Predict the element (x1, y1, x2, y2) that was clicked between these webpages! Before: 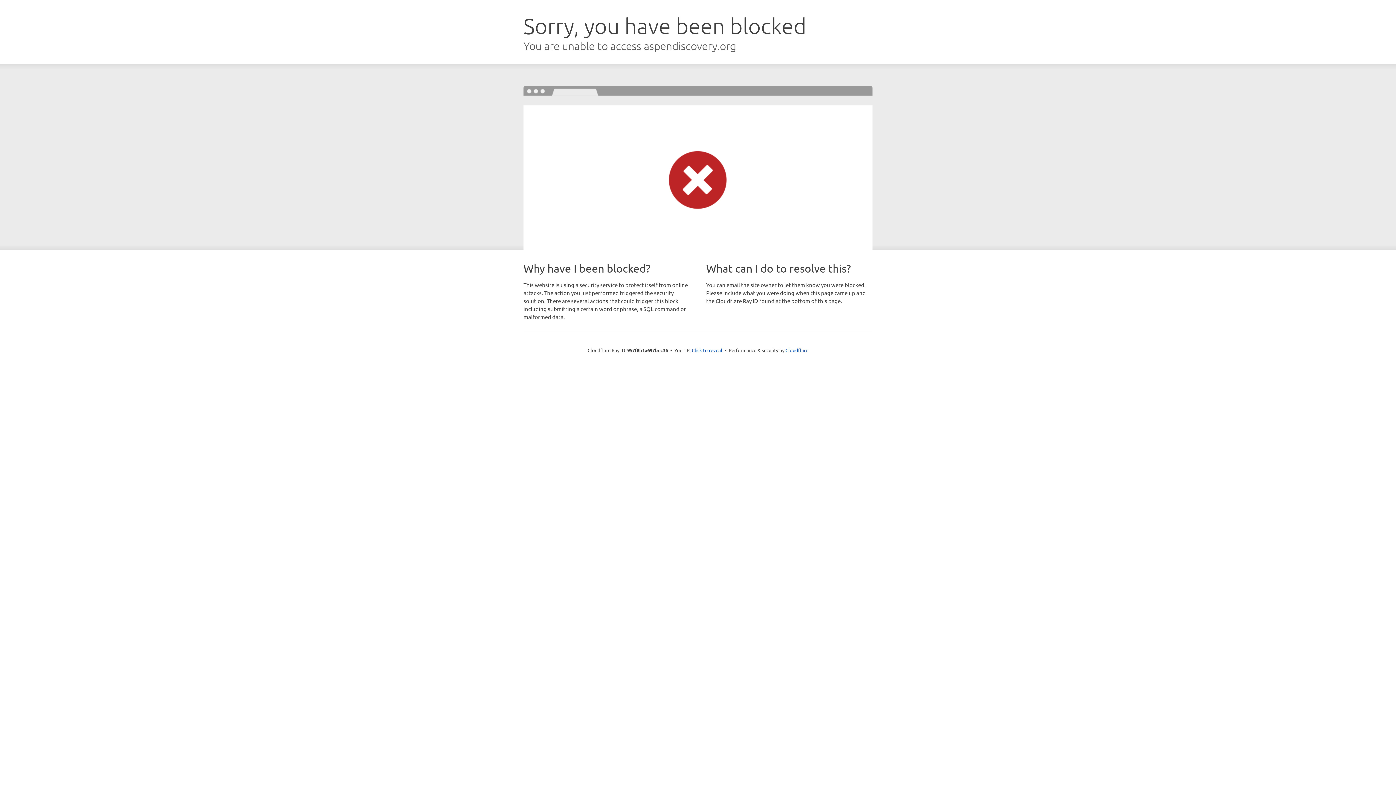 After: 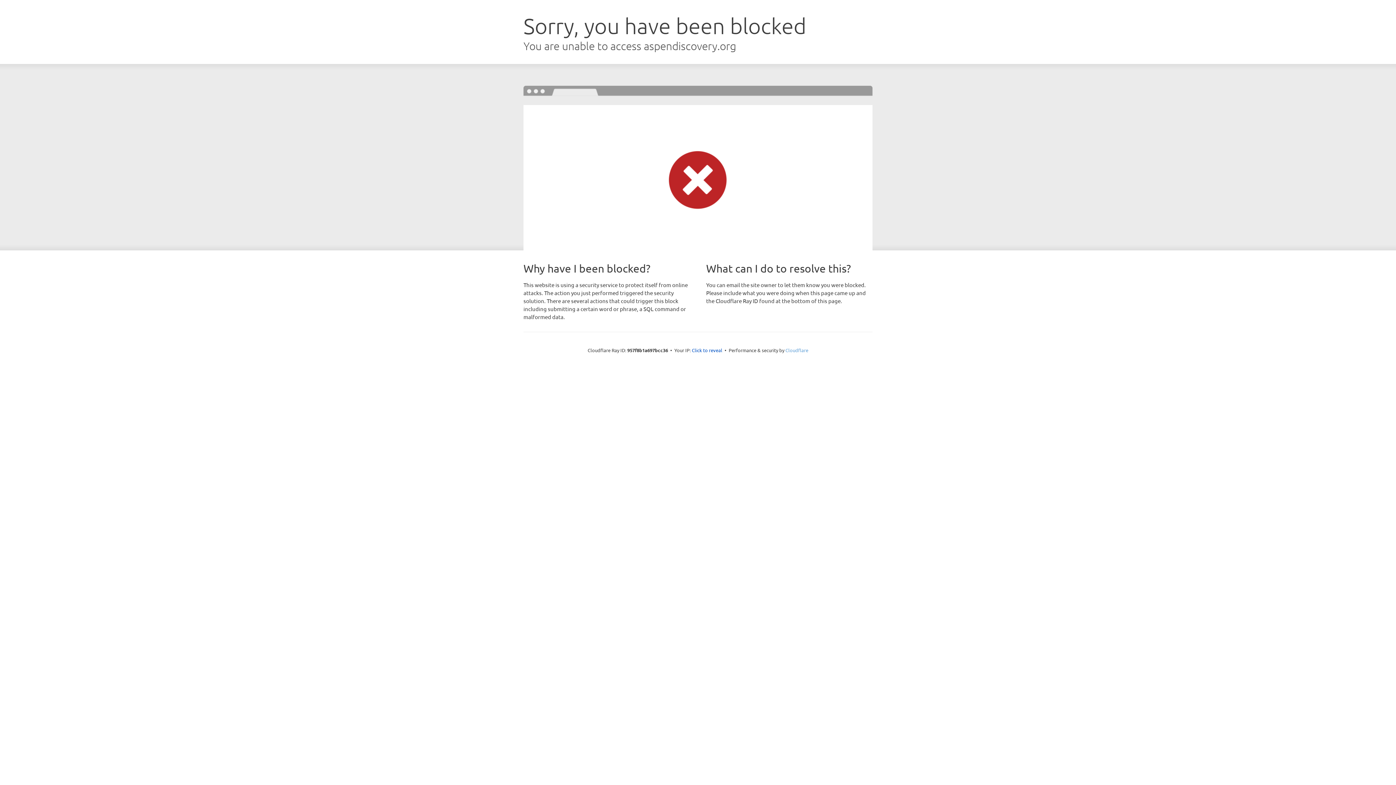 Action: bbox: (785, 347, 808, 353) label: Cloudflare